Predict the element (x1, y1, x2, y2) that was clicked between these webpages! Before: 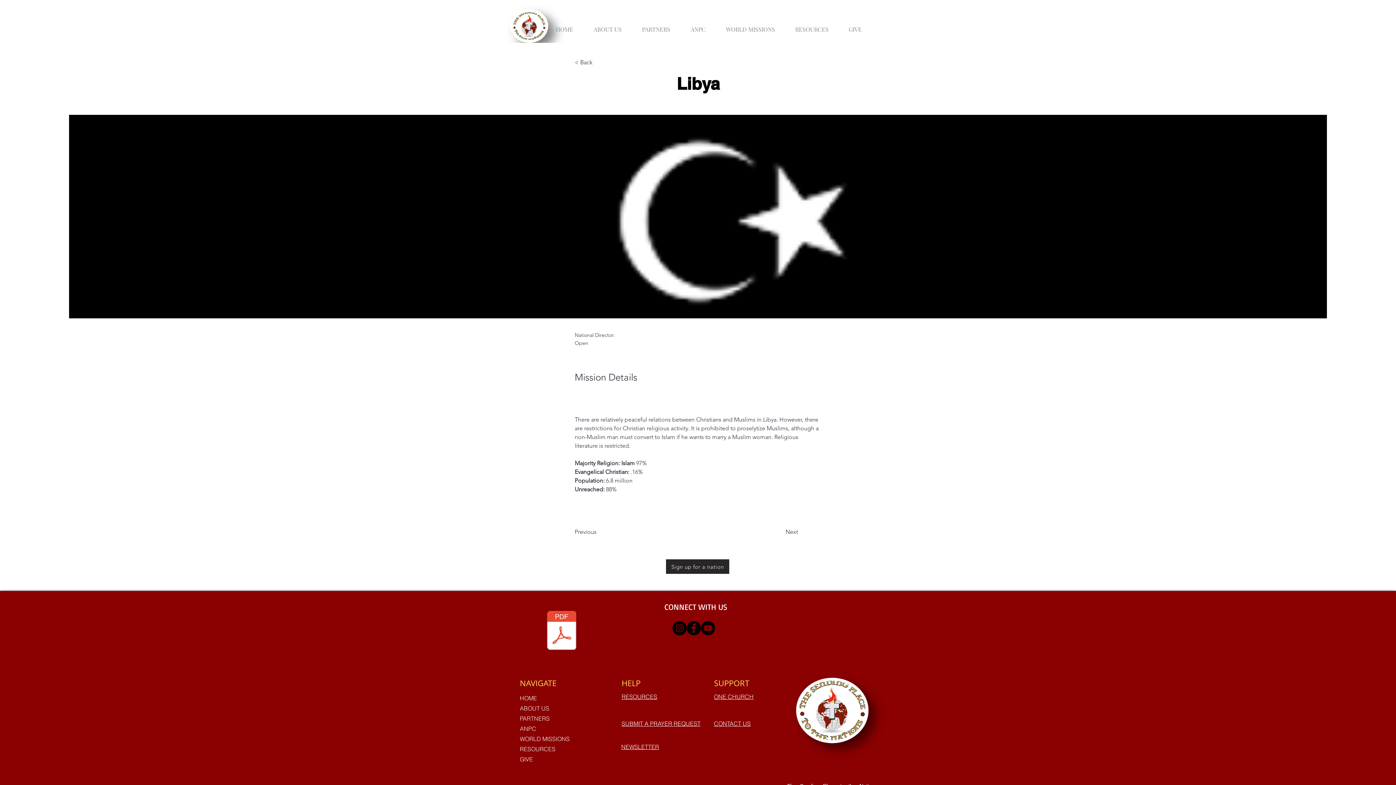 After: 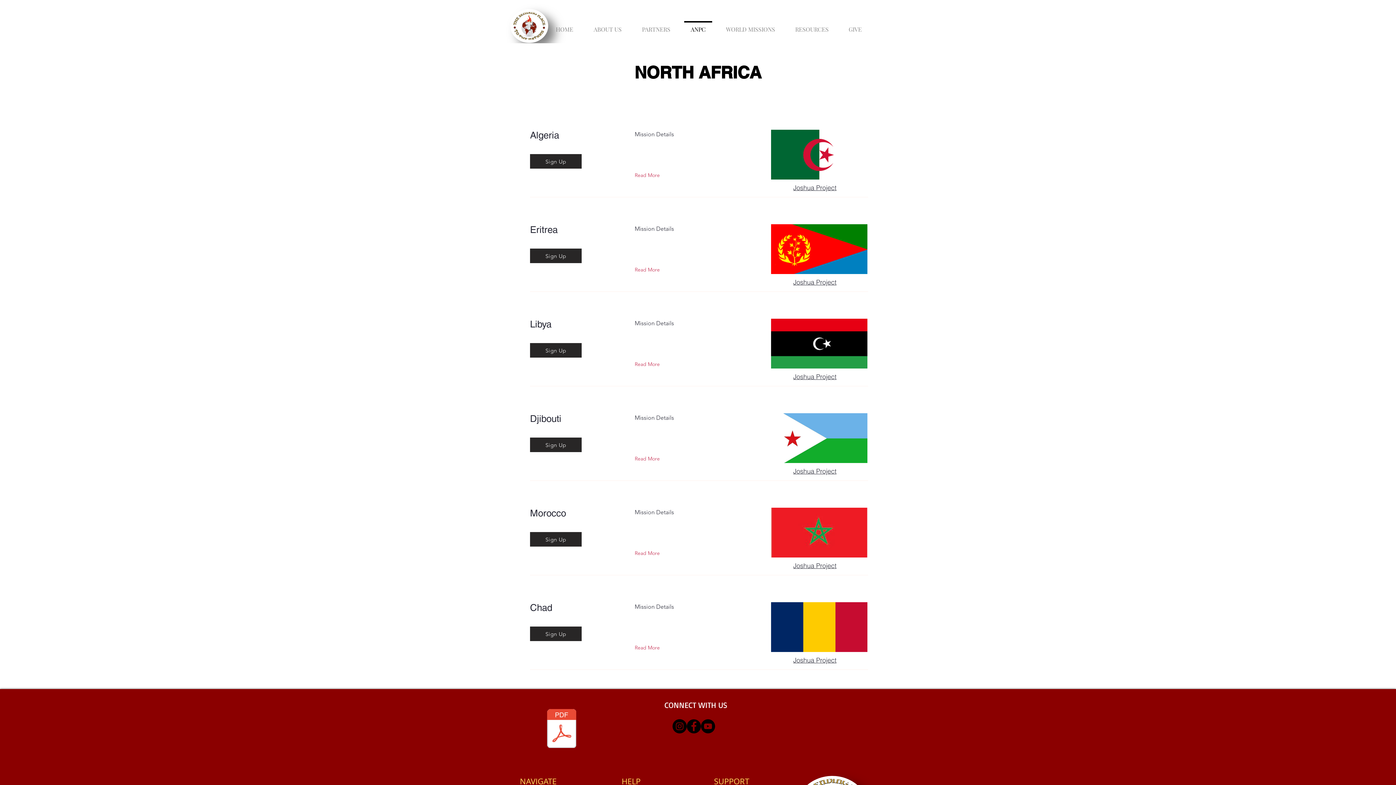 Action: bbox: (574, 57, 622, 67) label: < Back